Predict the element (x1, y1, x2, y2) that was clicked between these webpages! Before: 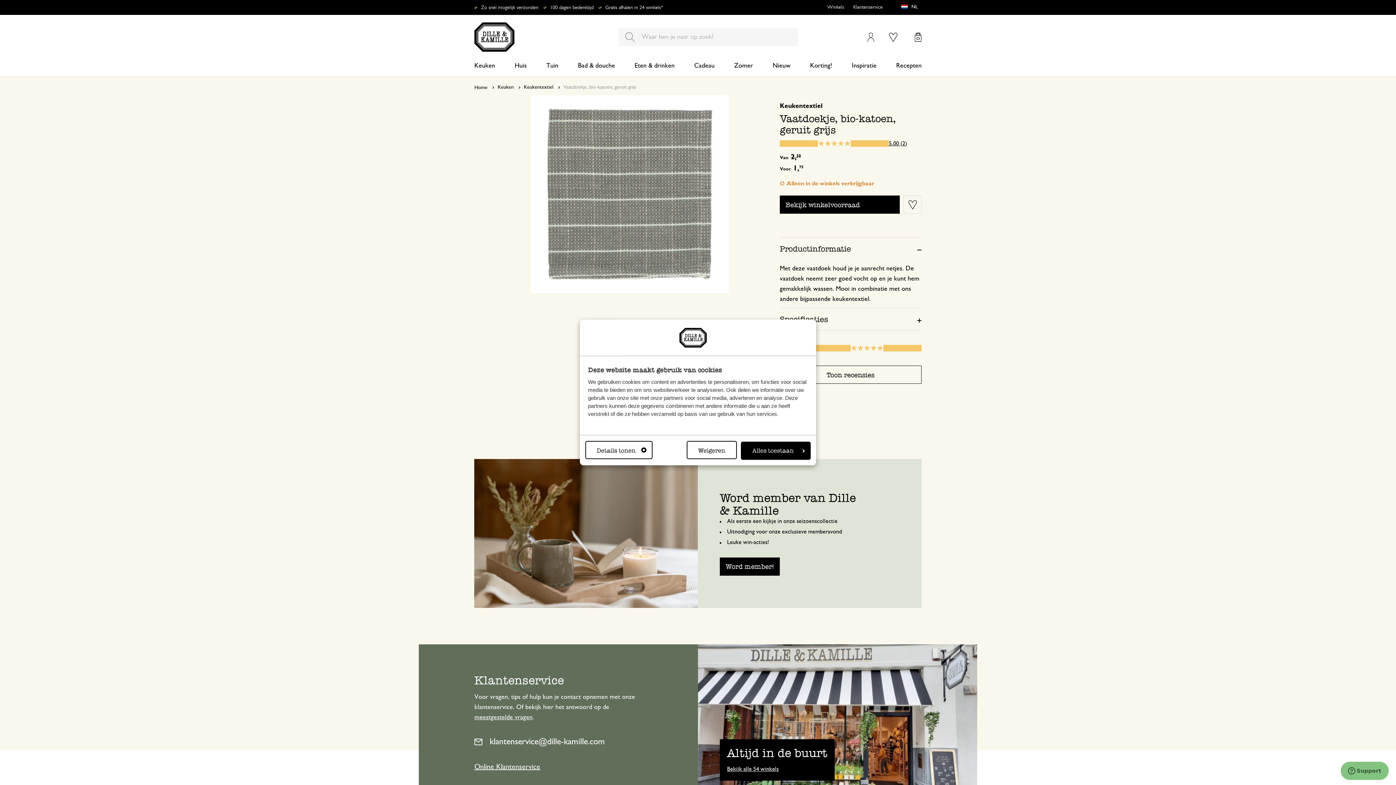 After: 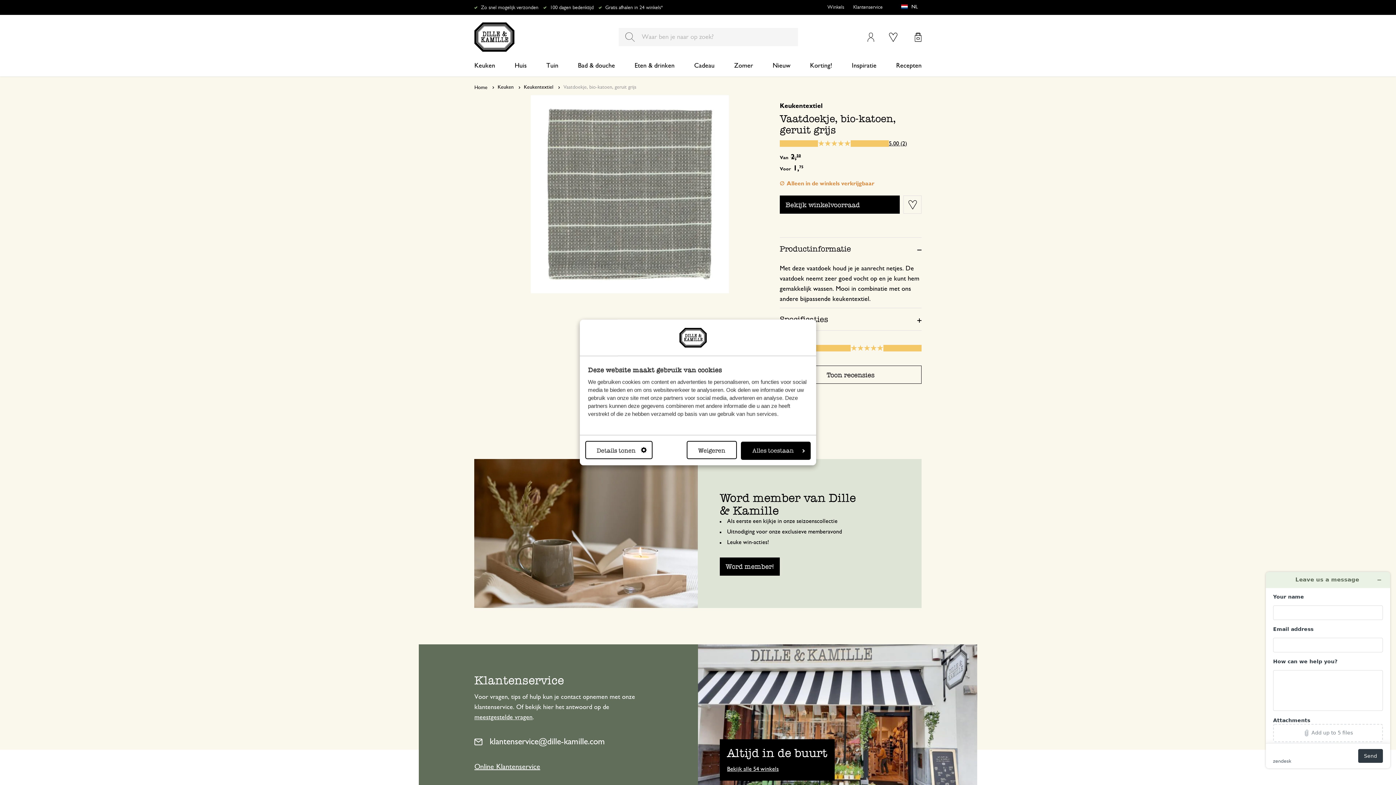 Action: label: Launch Help Chat Window bbox: (1341, 762, 1389, 780)